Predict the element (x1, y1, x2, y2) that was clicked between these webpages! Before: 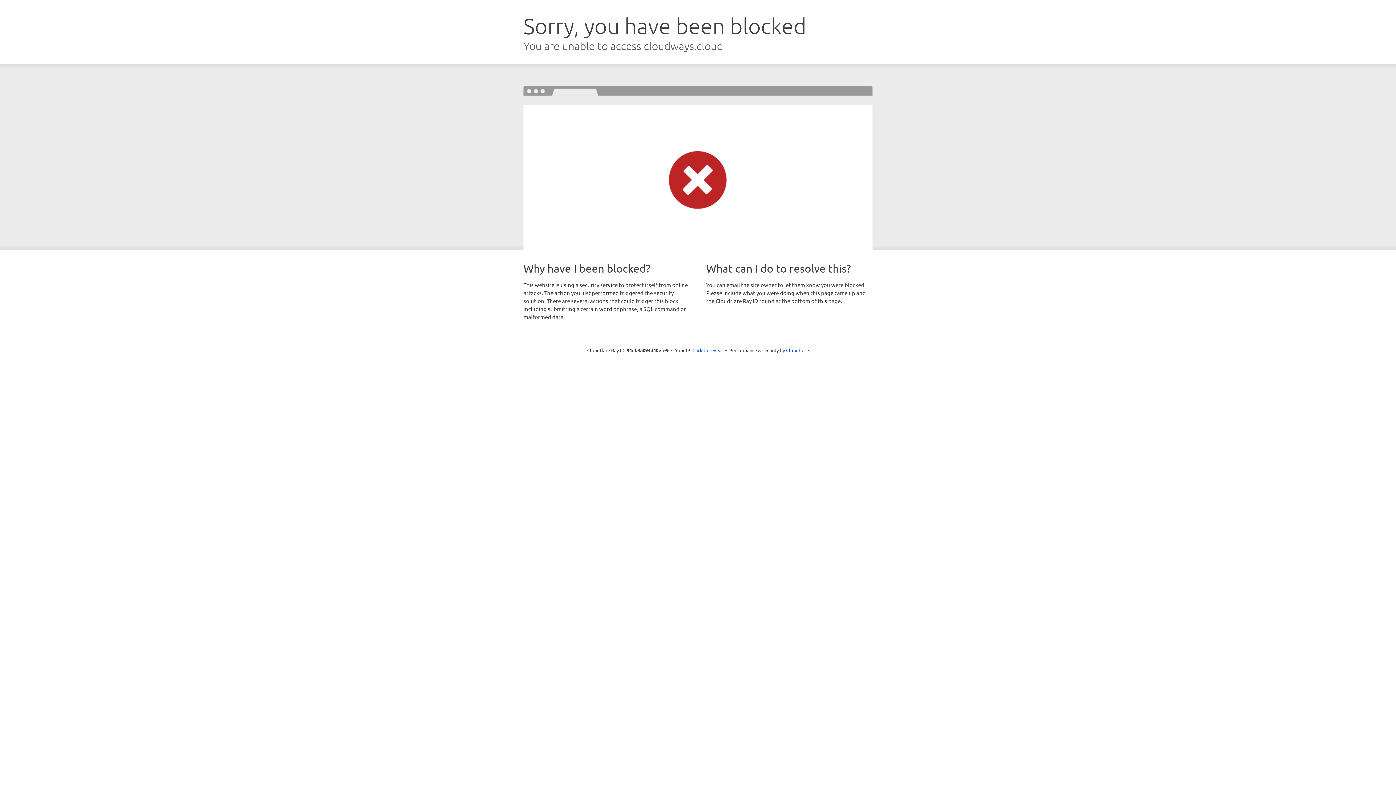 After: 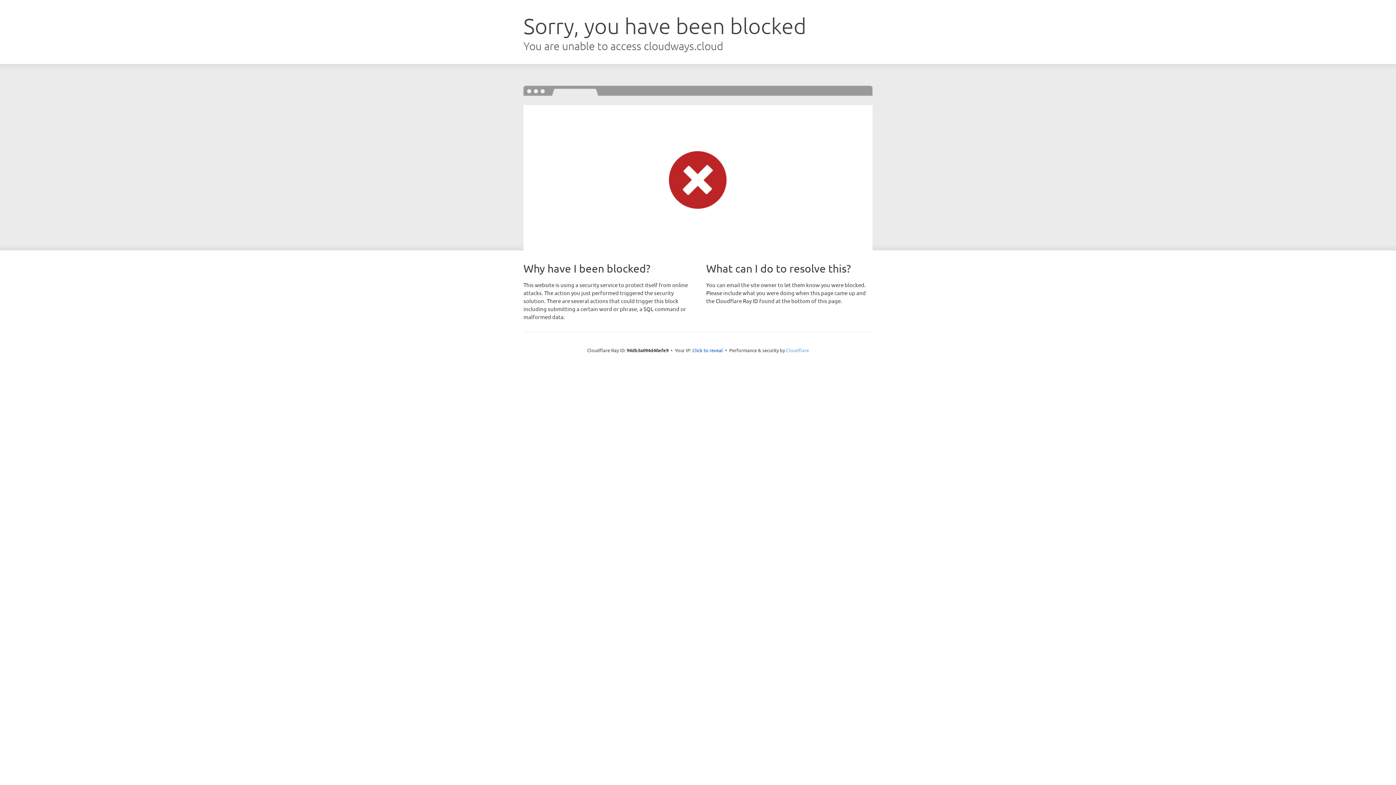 Action: bbox: (786, 347, 809, 353) label: Cloudflare